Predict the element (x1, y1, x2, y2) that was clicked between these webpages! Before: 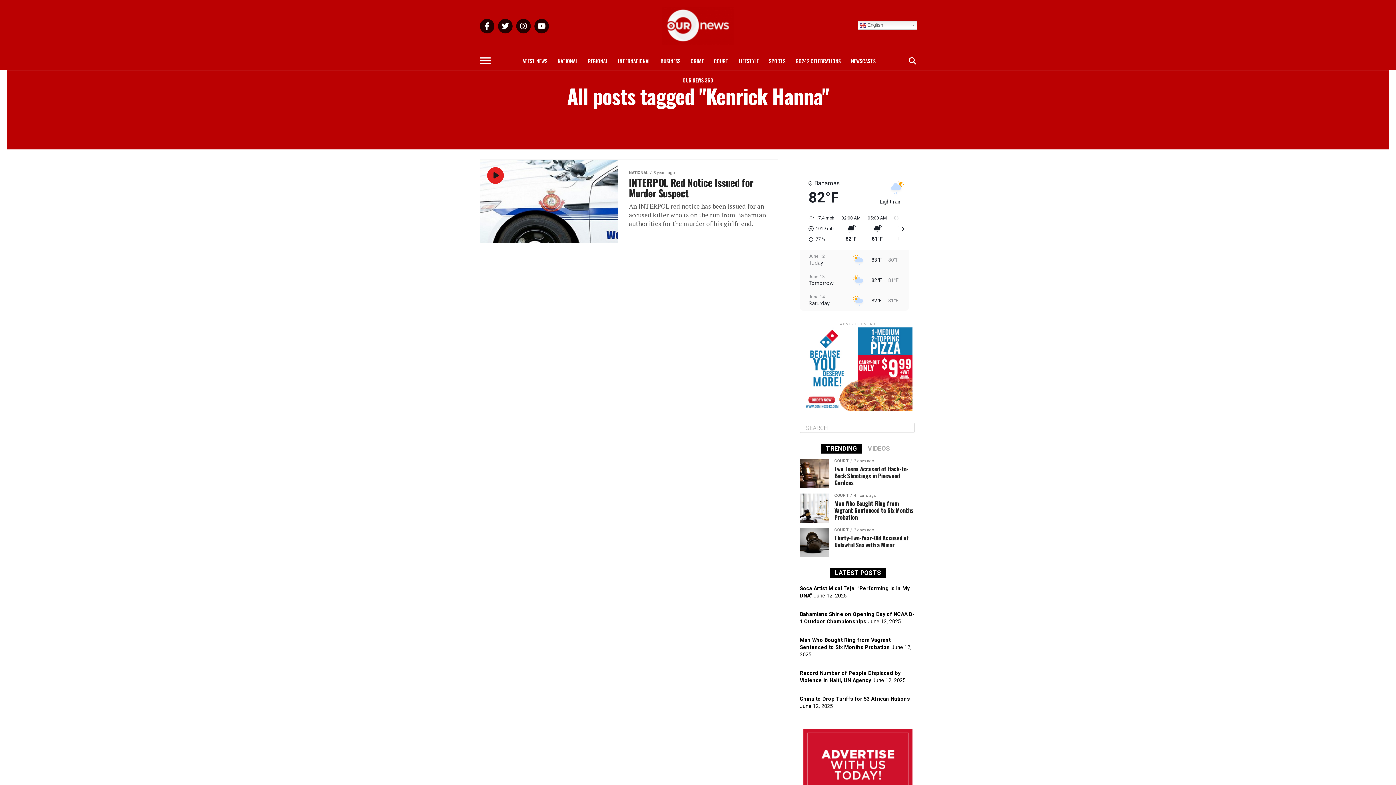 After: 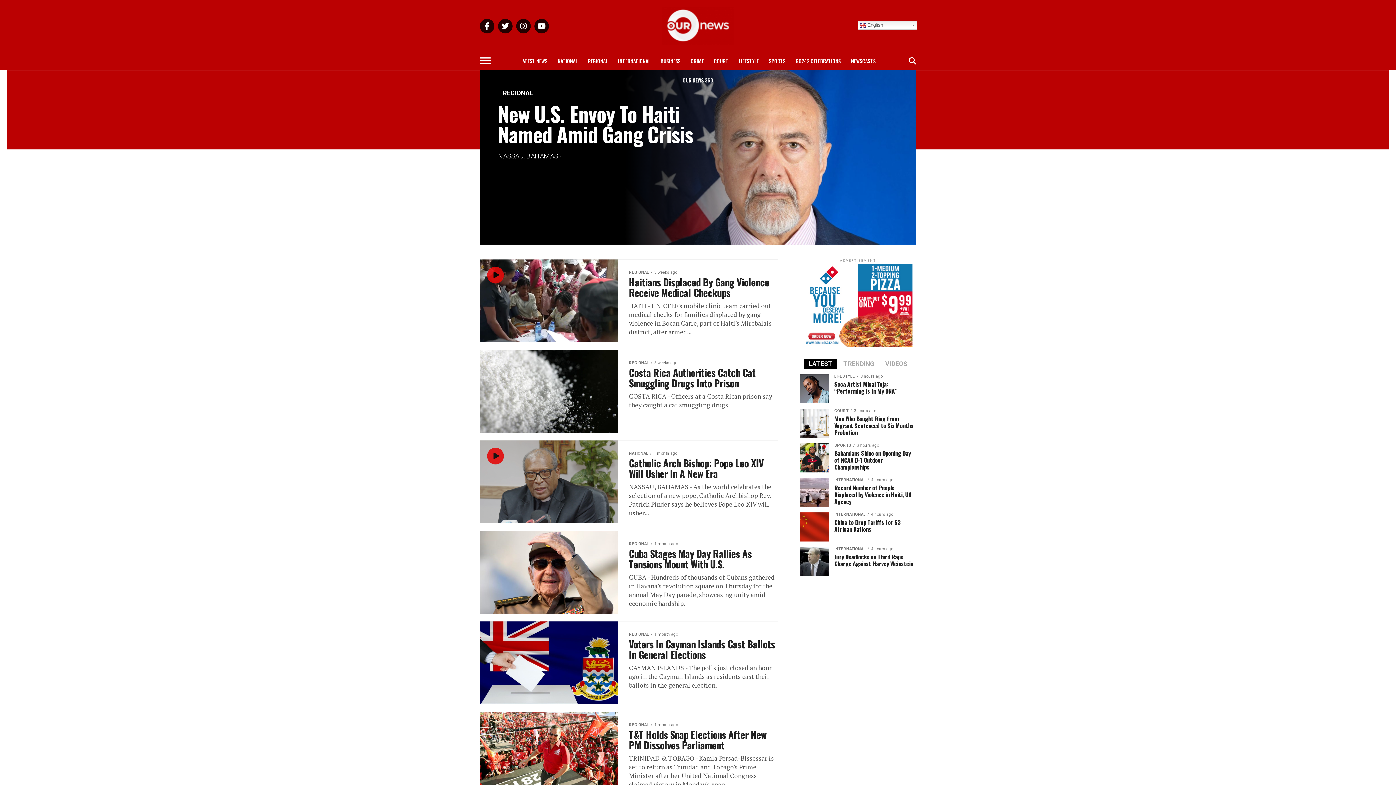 Action: label: REGIONAL bbox: (583, 52, 612, 70)